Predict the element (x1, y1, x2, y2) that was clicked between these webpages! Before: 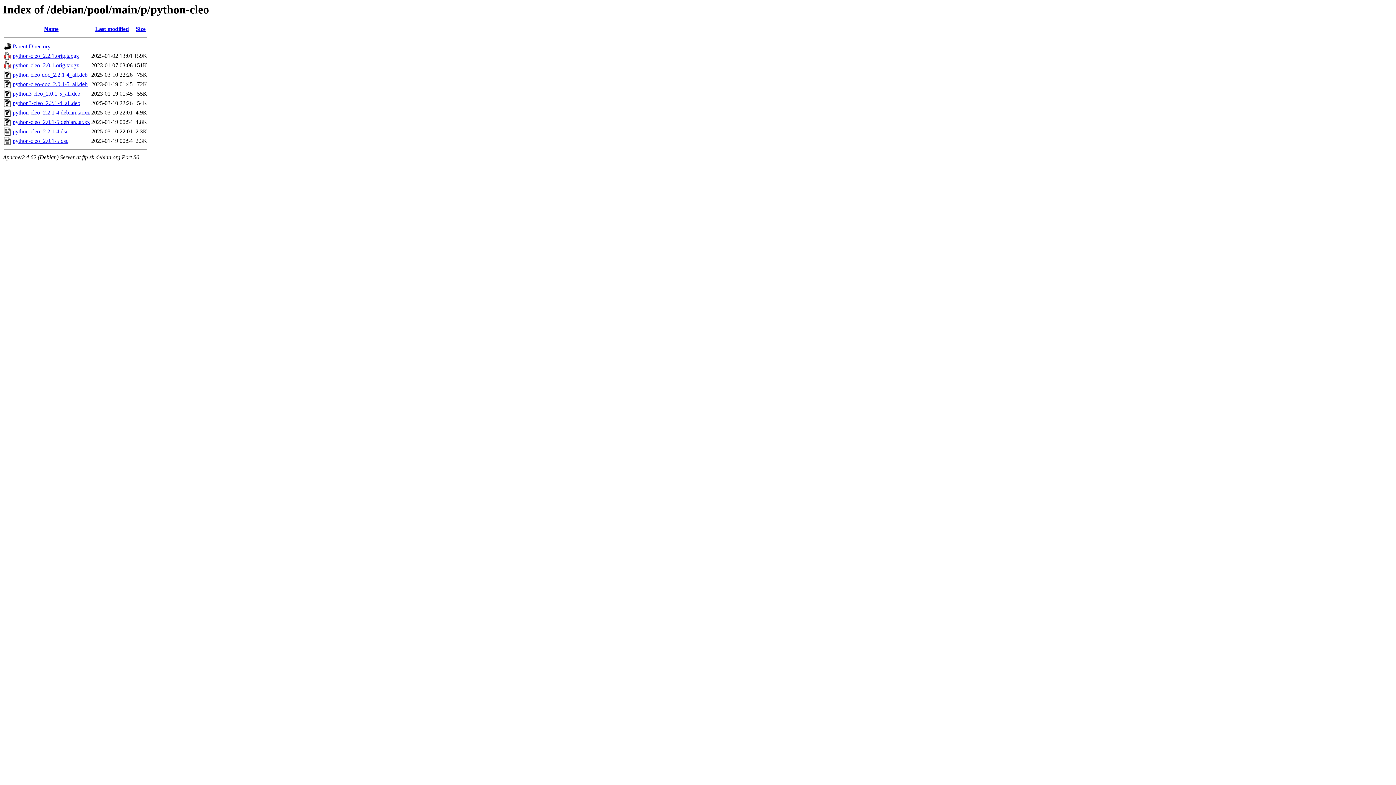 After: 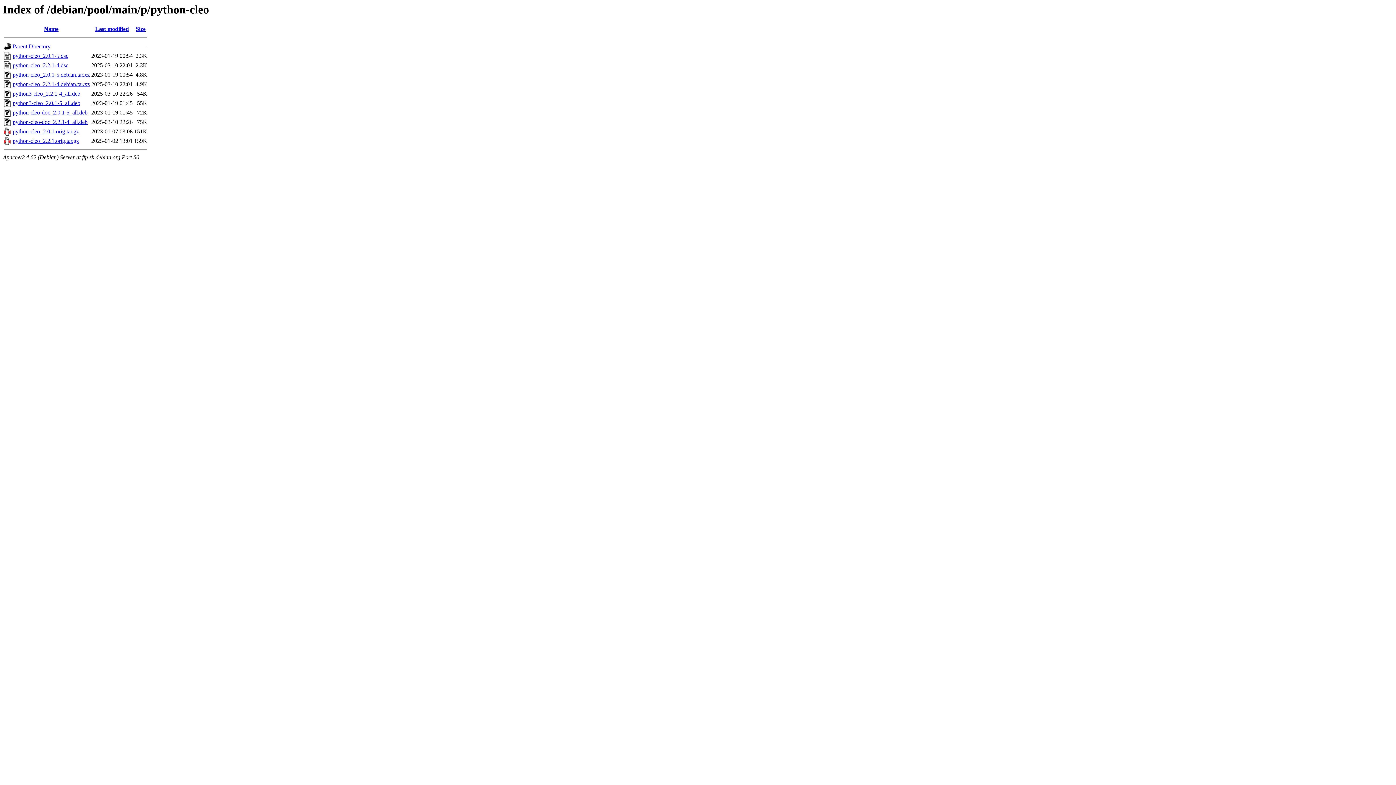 Action: bbox: (135, 25, 145, 32) label: Size